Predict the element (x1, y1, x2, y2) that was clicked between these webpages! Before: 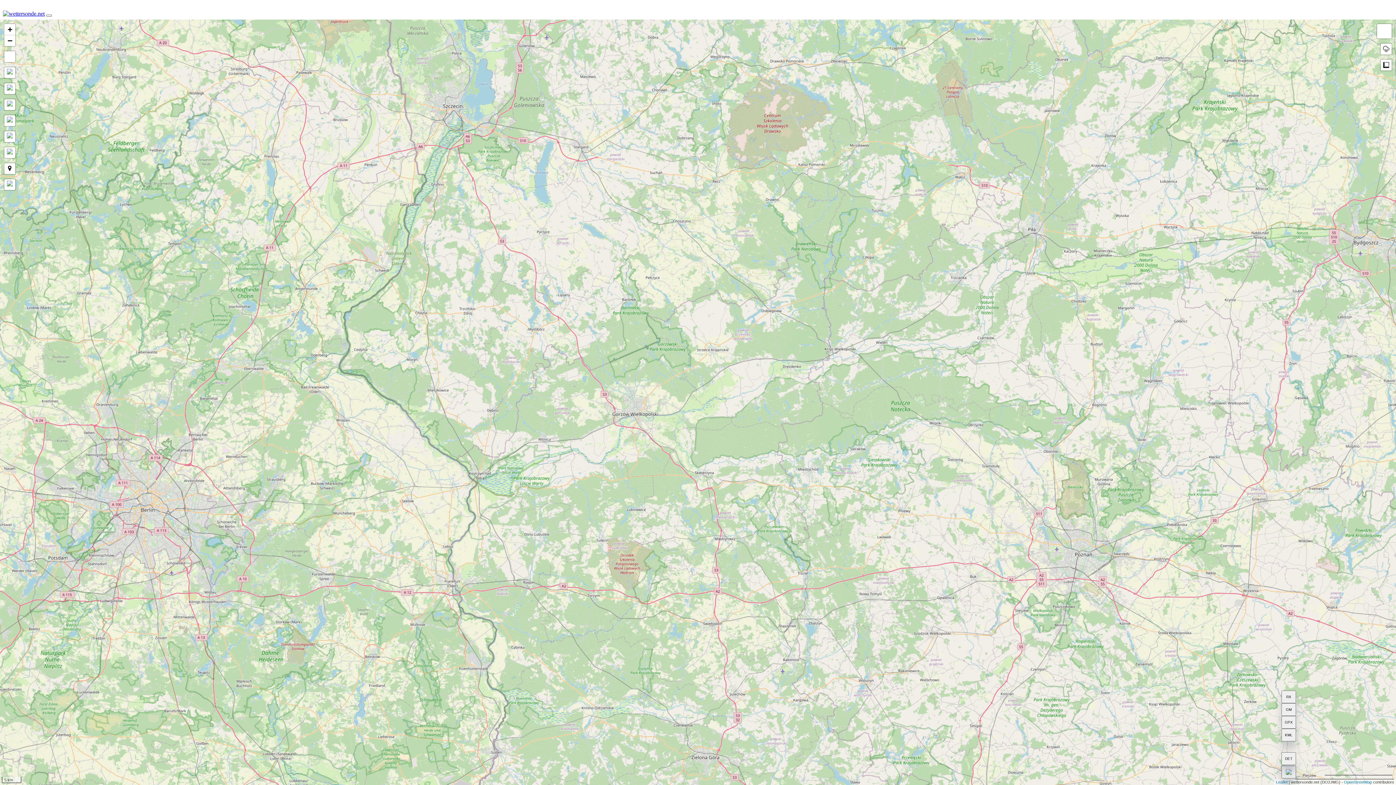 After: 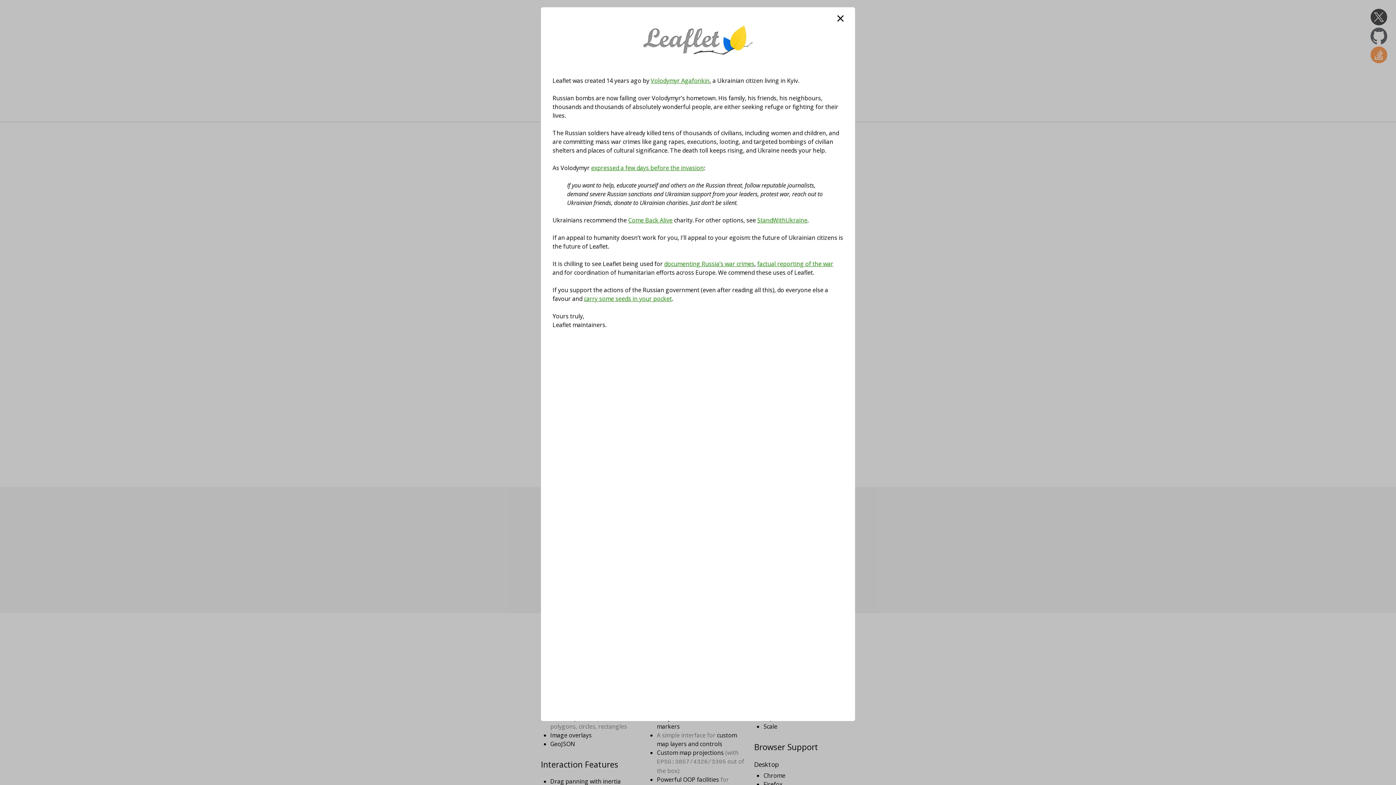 Action: bbox: (1276, 780, 1288, 784) label: Leaflet